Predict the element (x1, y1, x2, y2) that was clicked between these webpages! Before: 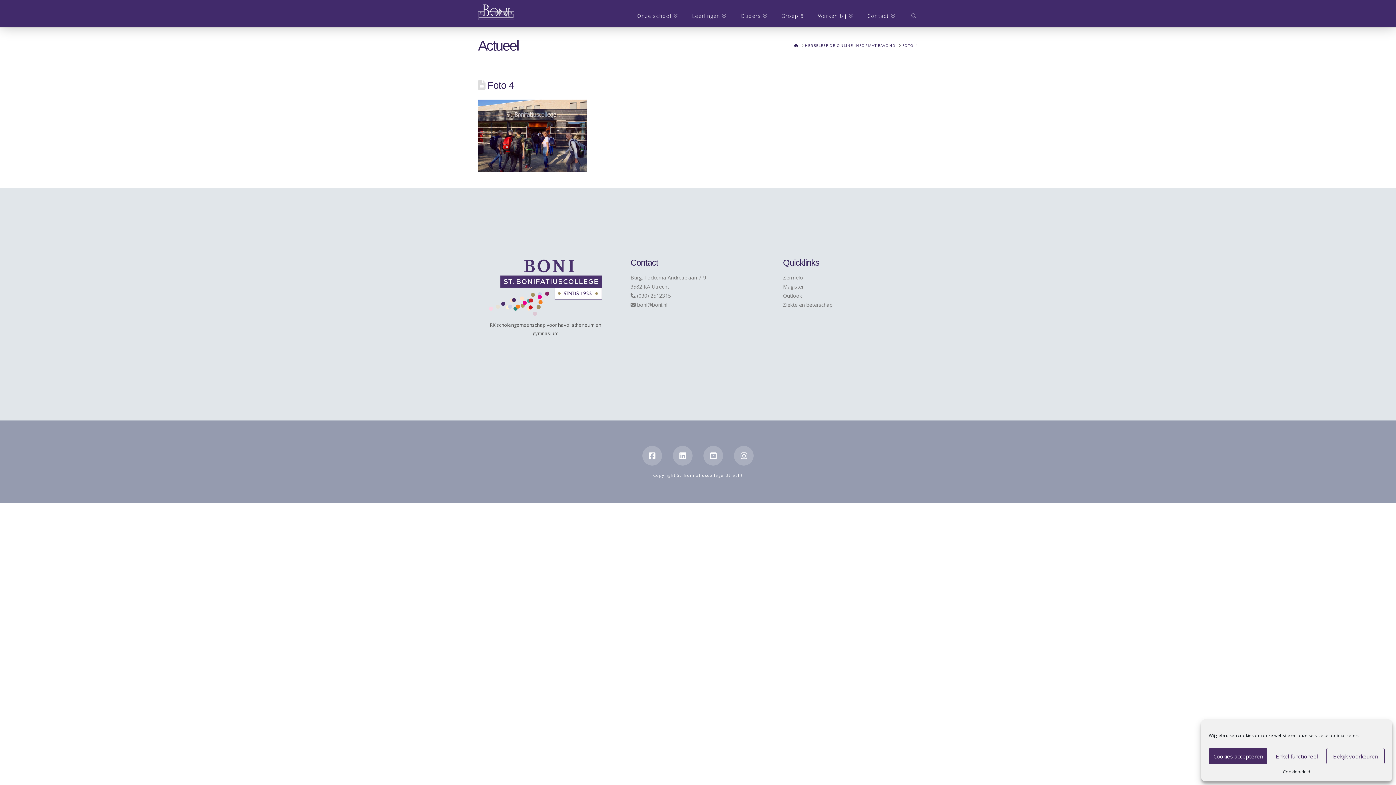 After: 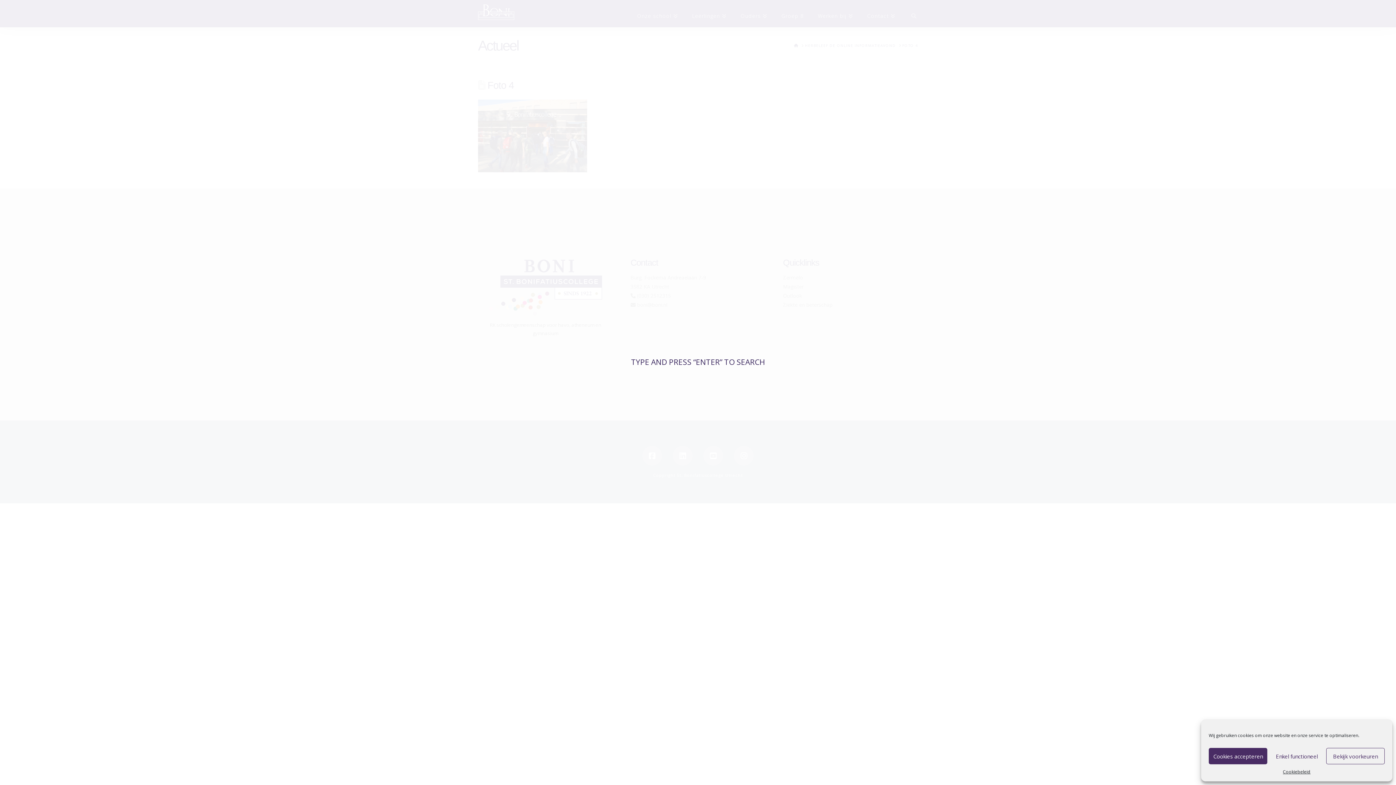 Action: label: Navigation Search bbox: (902, 0, 918, 27)